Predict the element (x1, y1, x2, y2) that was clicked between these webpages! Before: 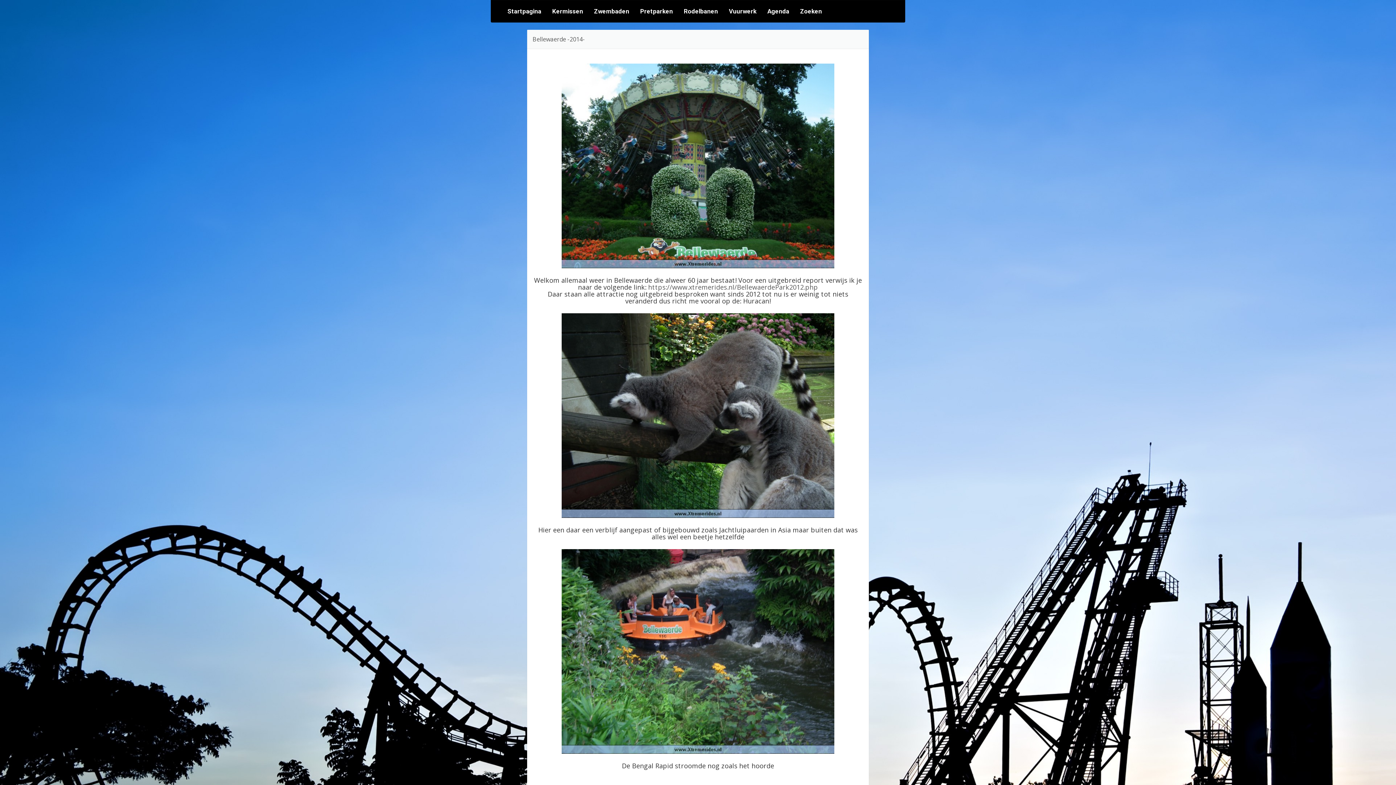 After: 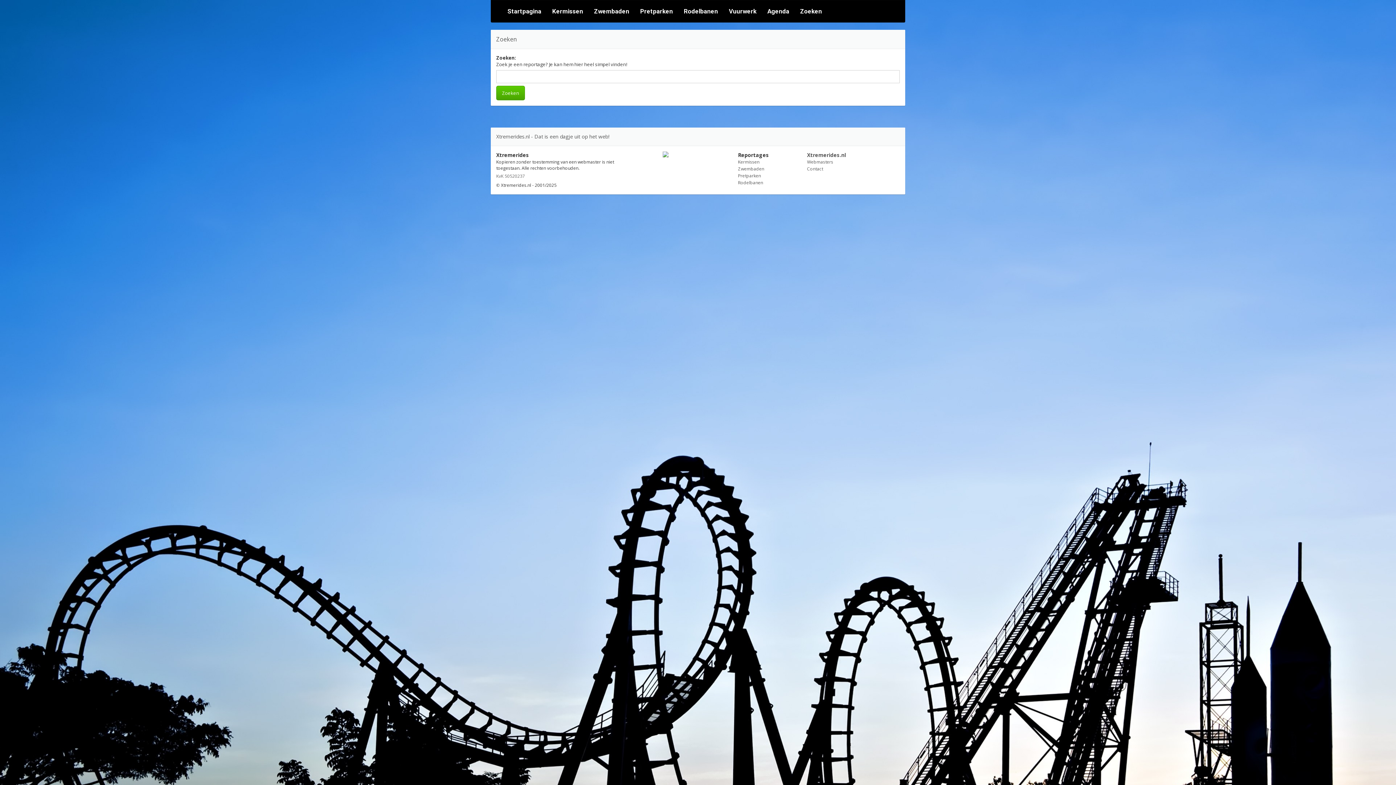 Action: bbox: (794, 0, 827, 22) label: Zoeken